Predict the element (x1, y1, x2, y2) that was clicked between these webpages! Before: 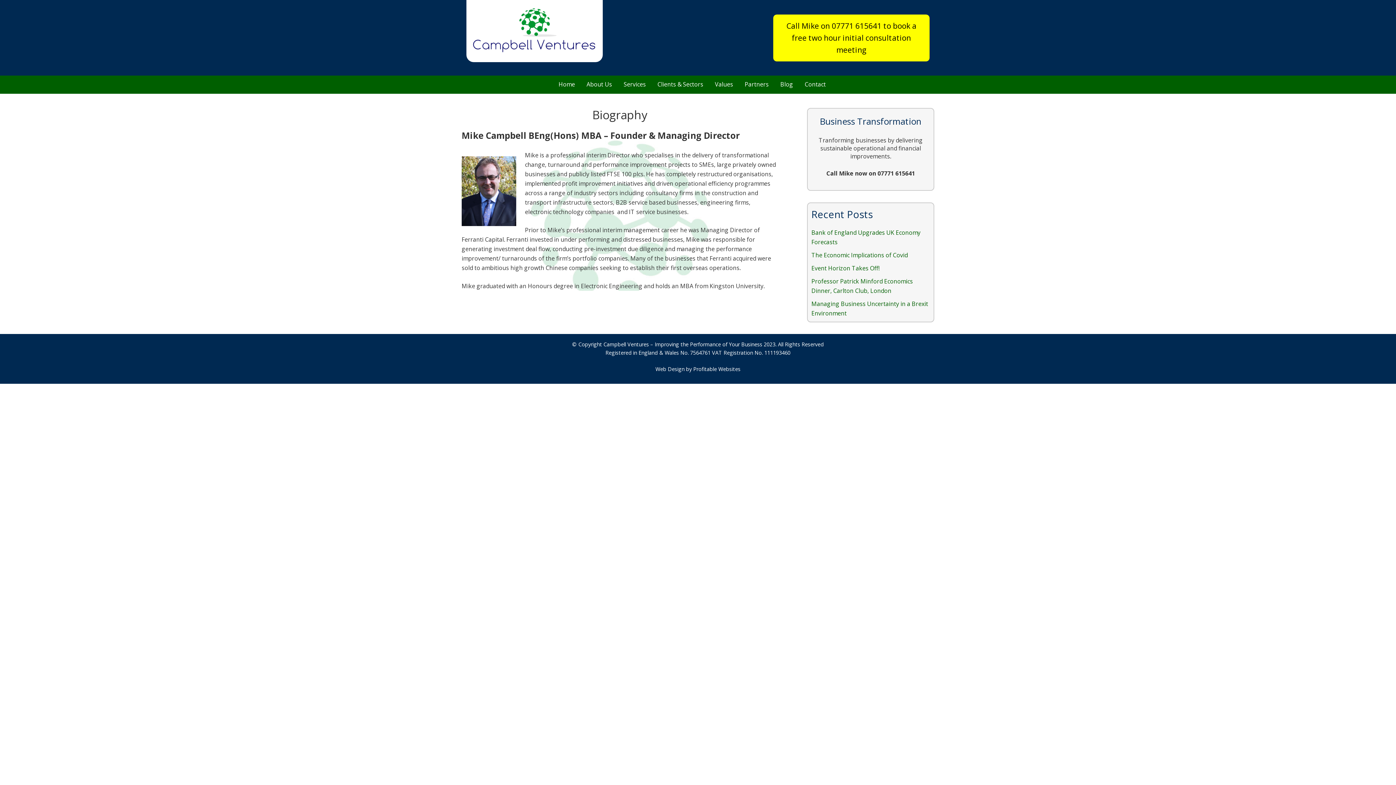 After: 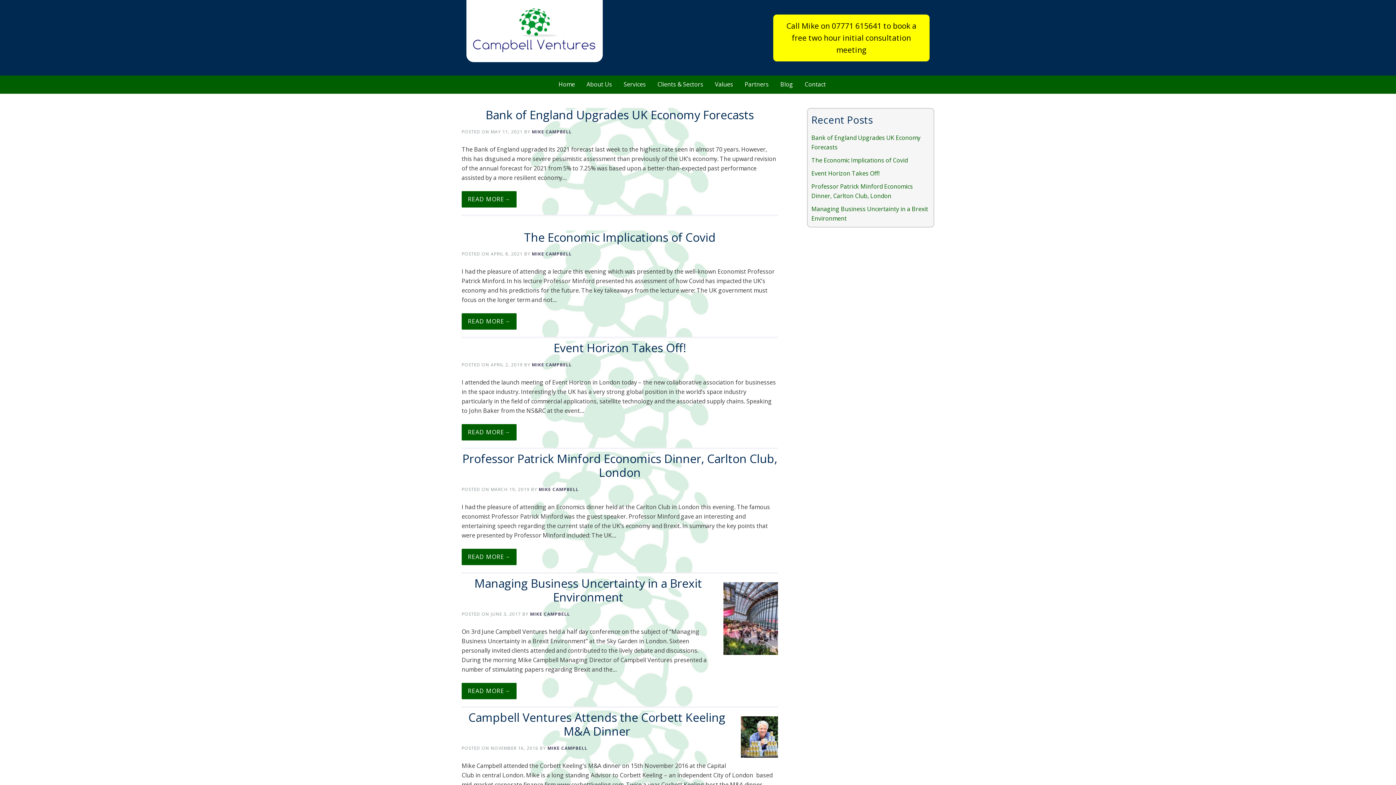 Action: label: Blog bbox: (780, 80, 793, 88)